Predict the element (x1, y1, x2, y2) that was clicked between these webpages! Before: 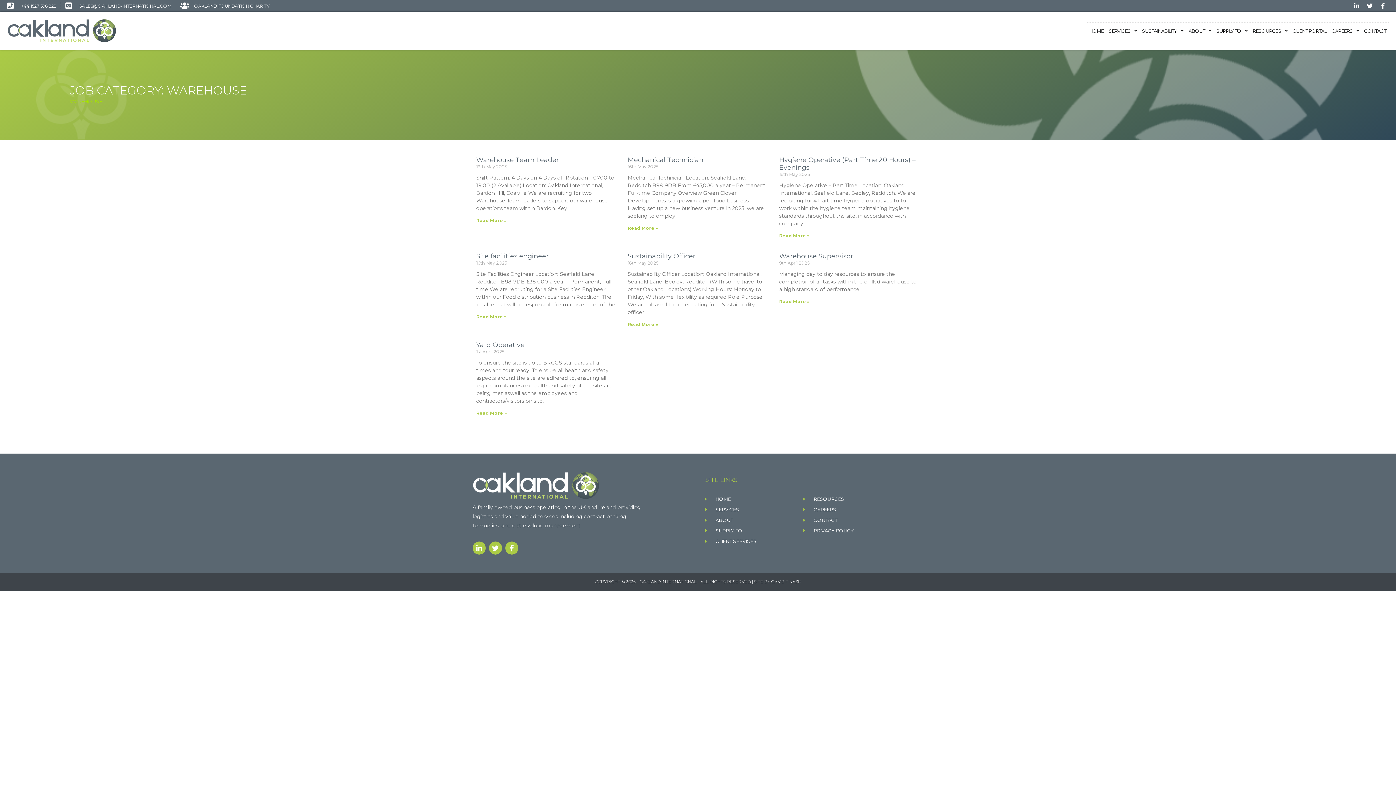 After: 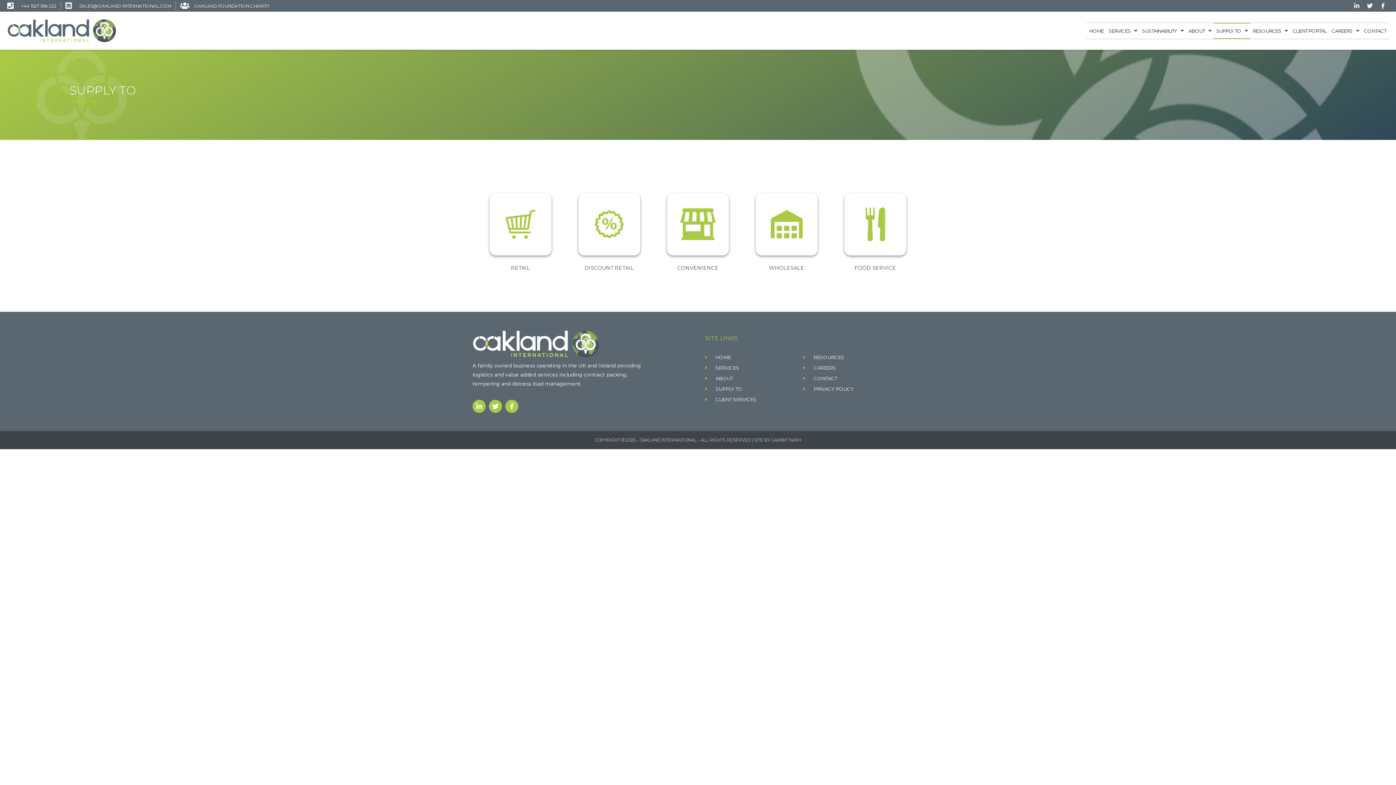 Action: label: SUPPLY TO bbox: (705, 527, 803, 534)